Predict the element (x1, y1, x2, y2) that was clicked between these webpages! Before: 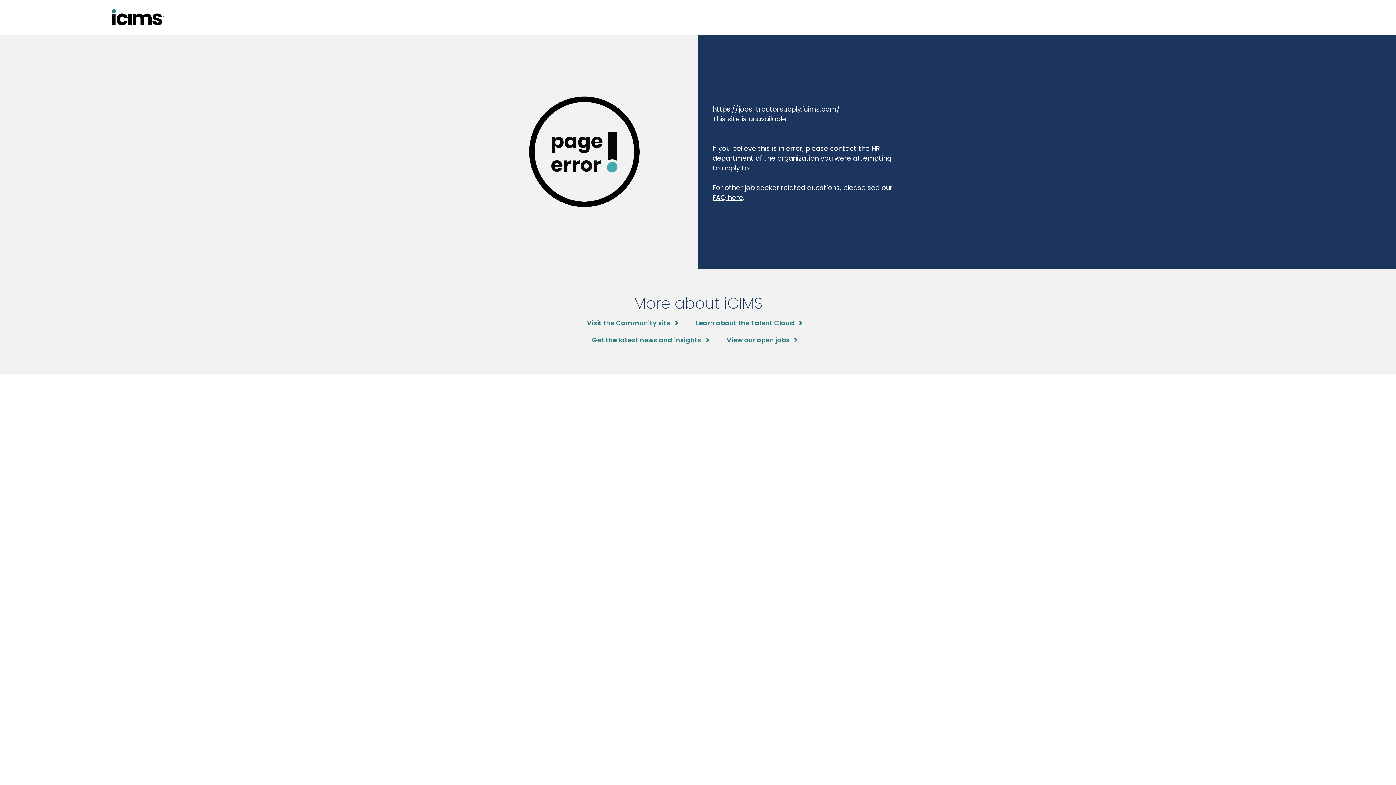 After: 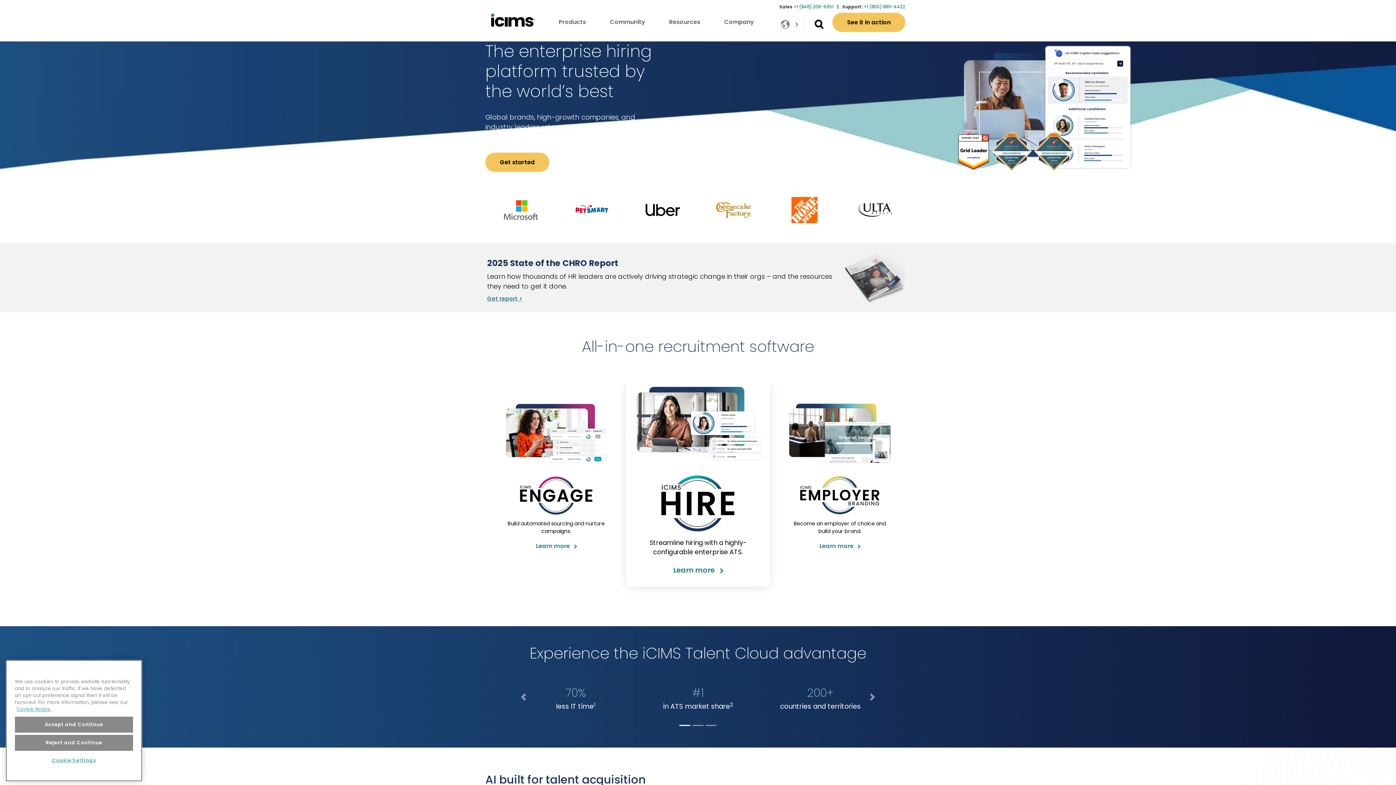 Action: label: Learn about the Talent Cloud bbox: (696, 318, 802, 327)